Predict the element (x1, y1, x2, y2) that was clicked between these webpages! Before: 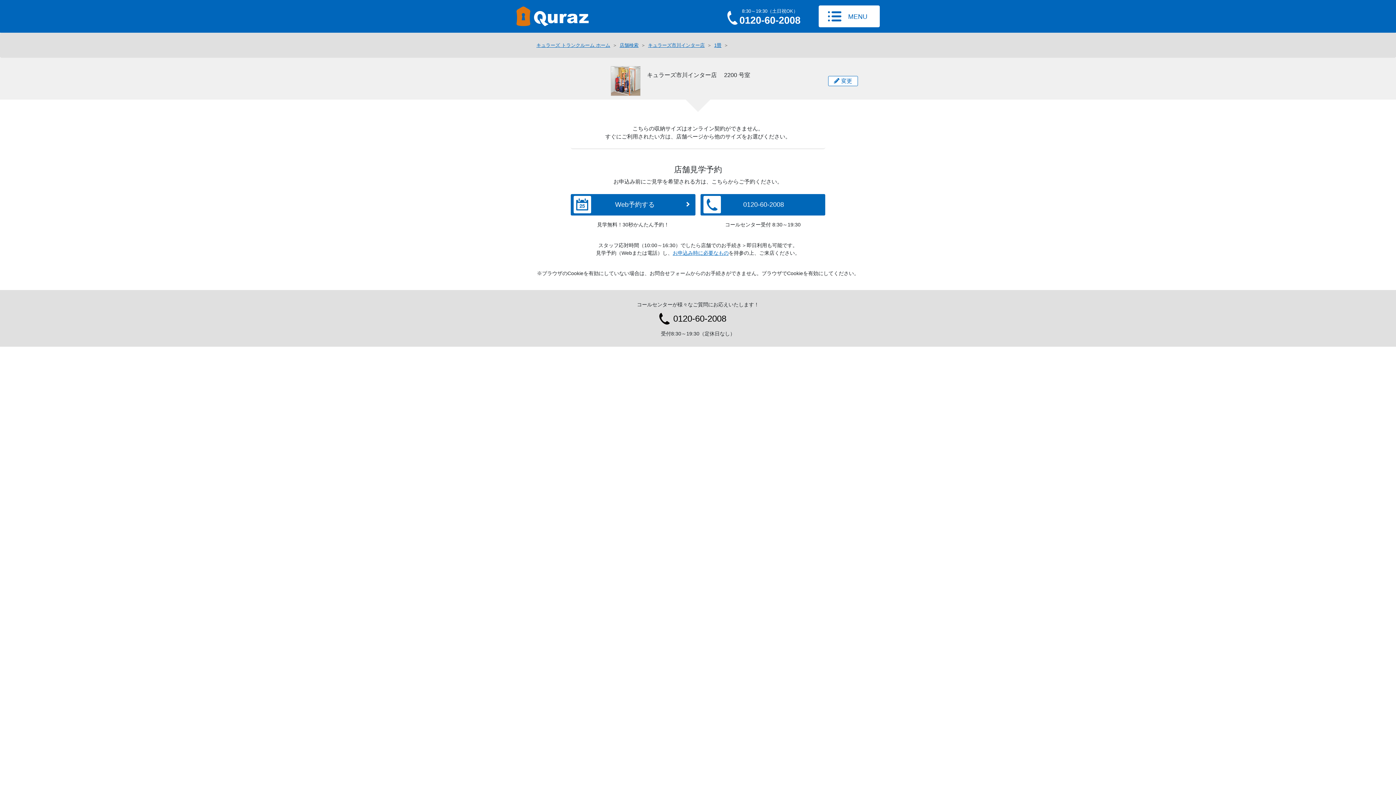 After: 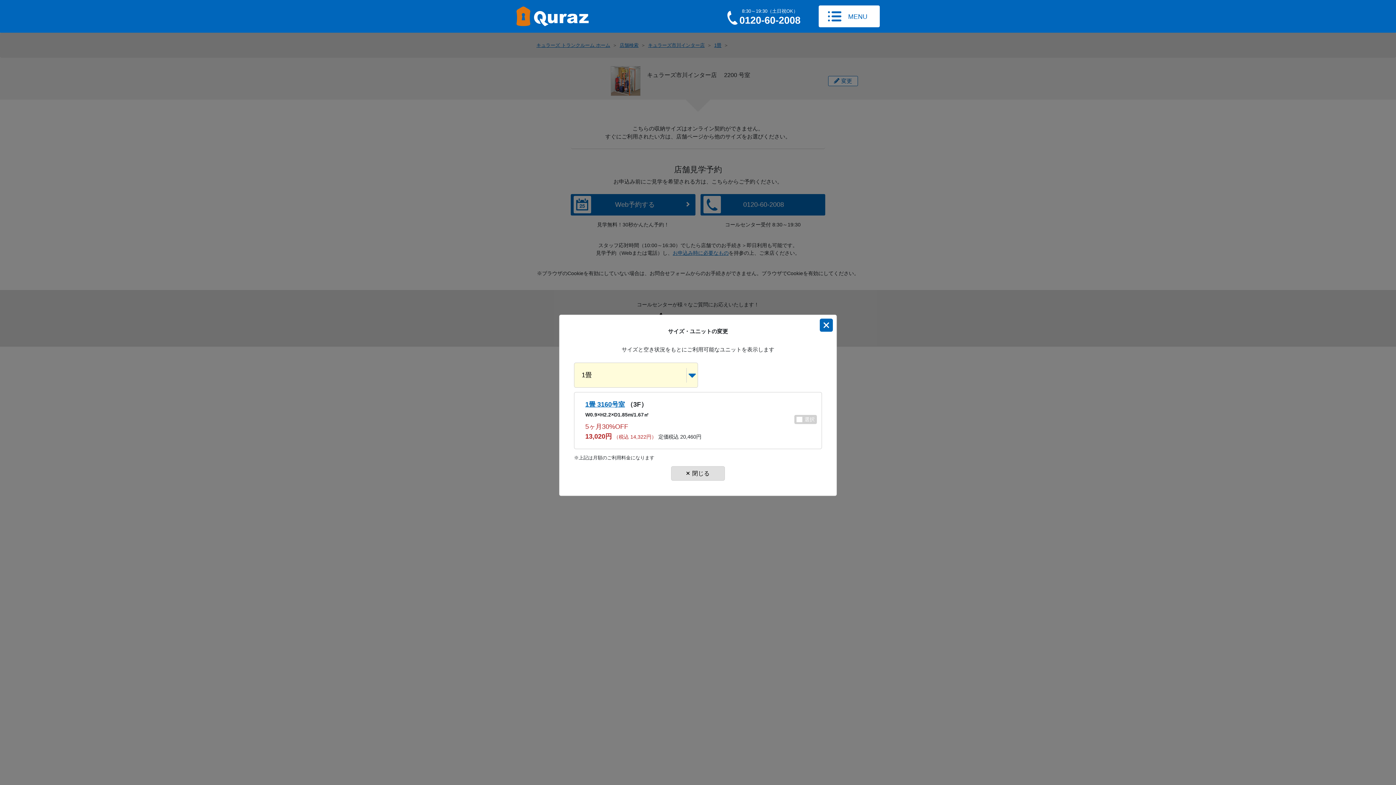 Action: bbox: (828, 75, 858, 86) label: 変更